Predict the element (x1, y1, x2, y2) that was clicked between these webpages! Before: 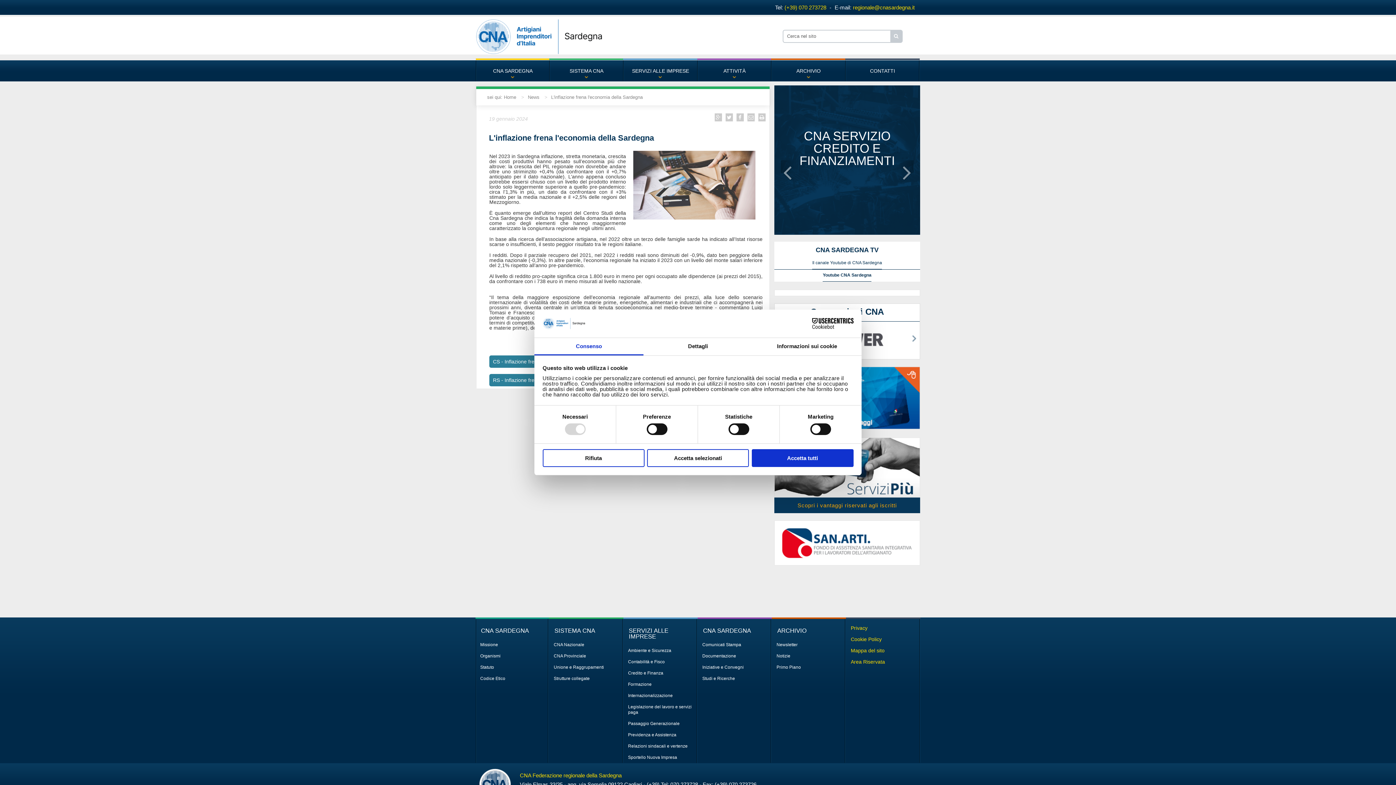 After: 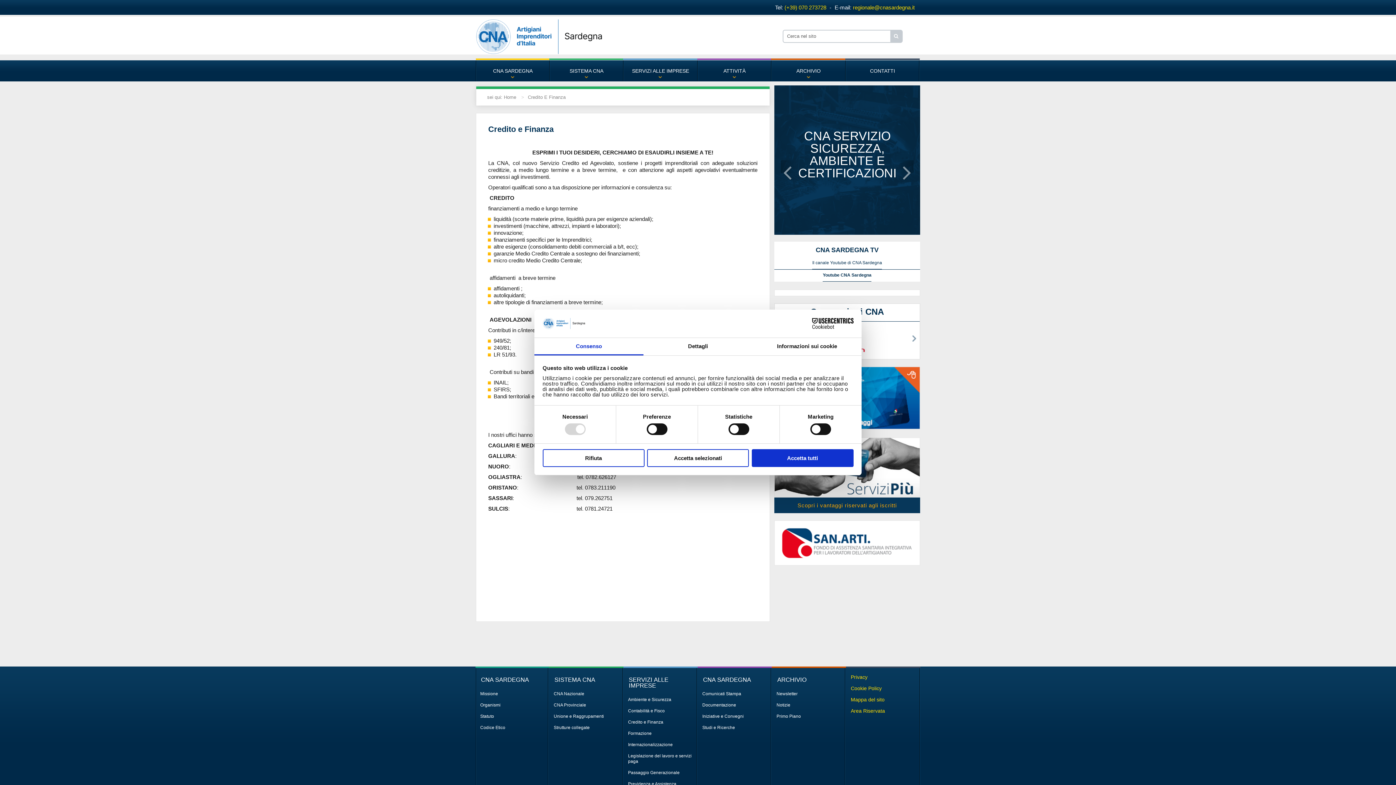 Action: label: CNA SERVIZIO CREDITO E FINANZIAMENTI bbox: (799, 129, 895, 167)